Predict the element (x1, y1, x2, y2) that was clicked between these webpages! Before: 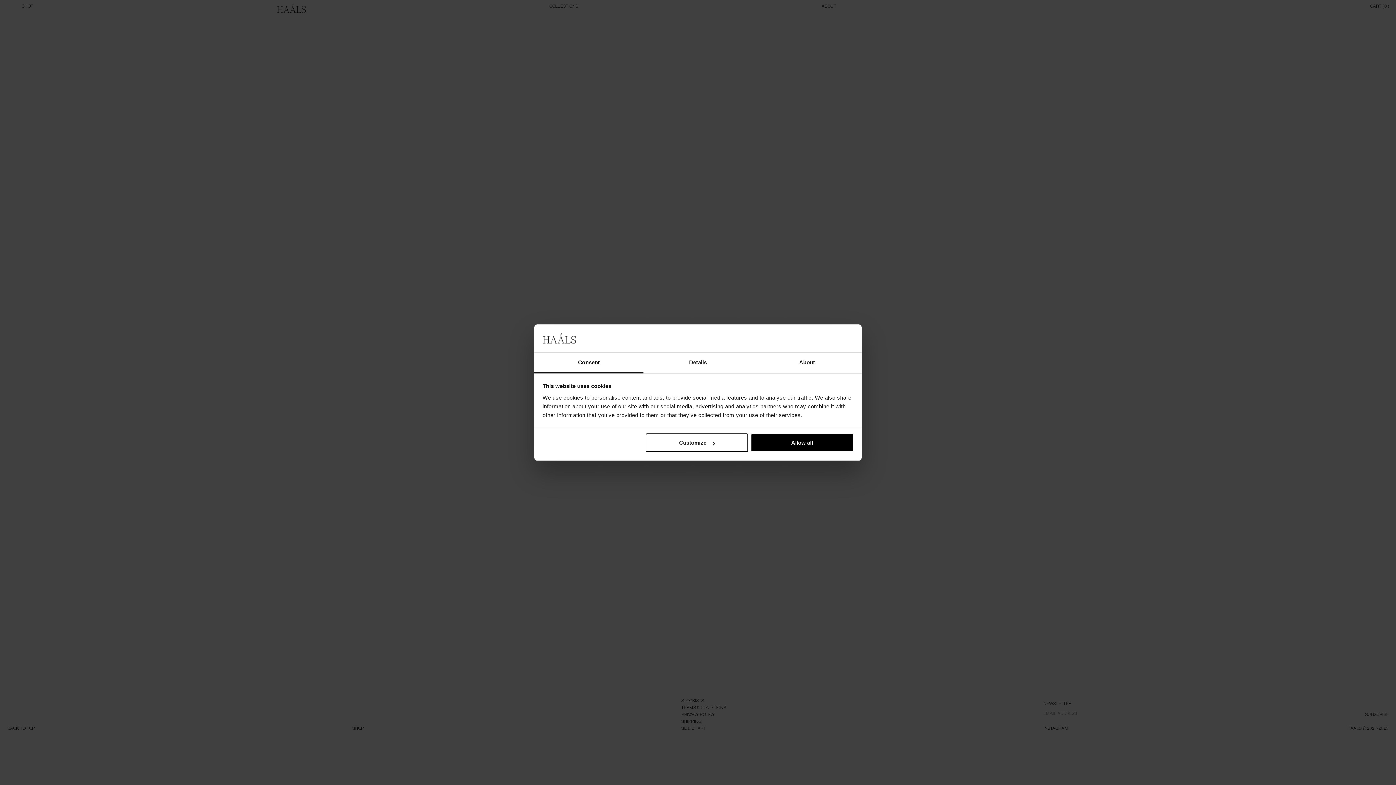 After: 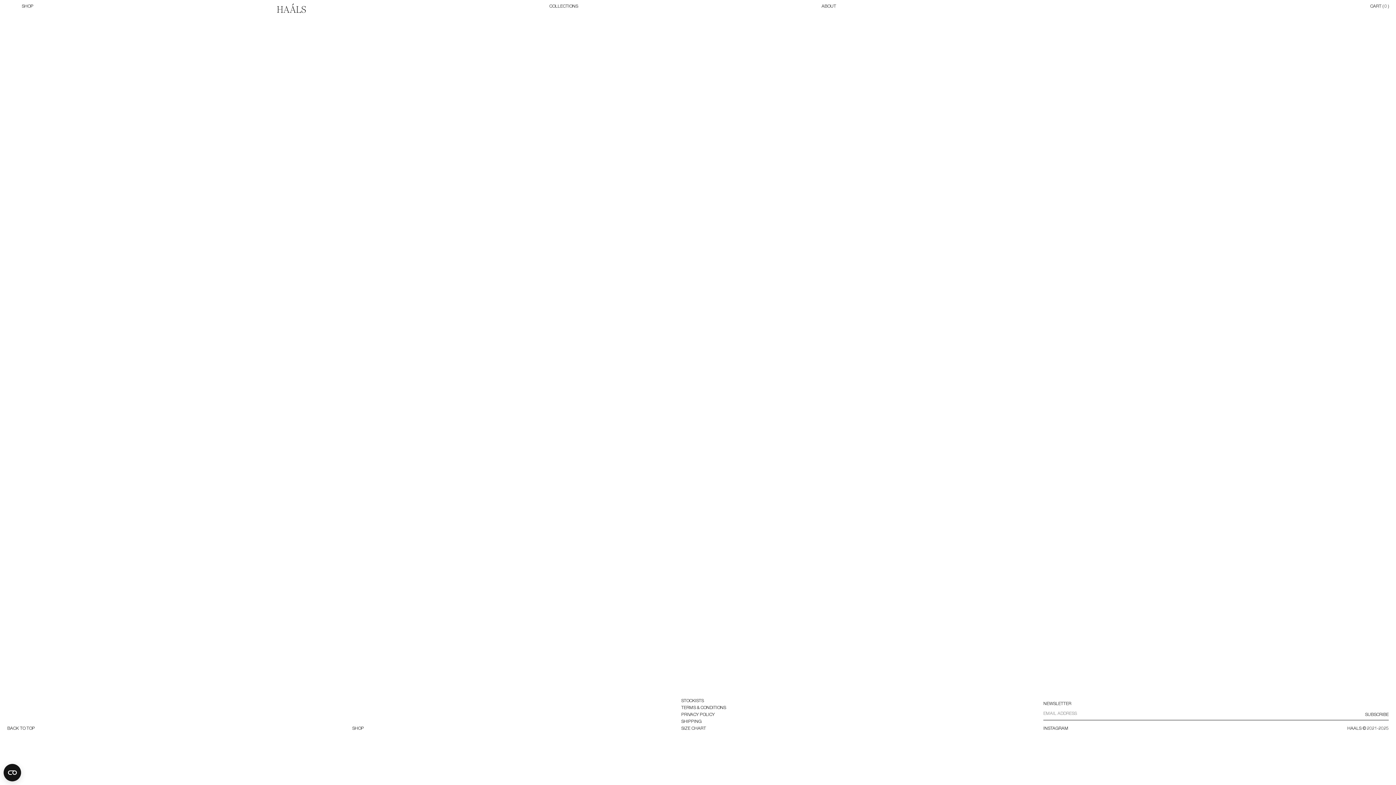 Action: bbox: (751, 433, 853, 452) label: Allow all